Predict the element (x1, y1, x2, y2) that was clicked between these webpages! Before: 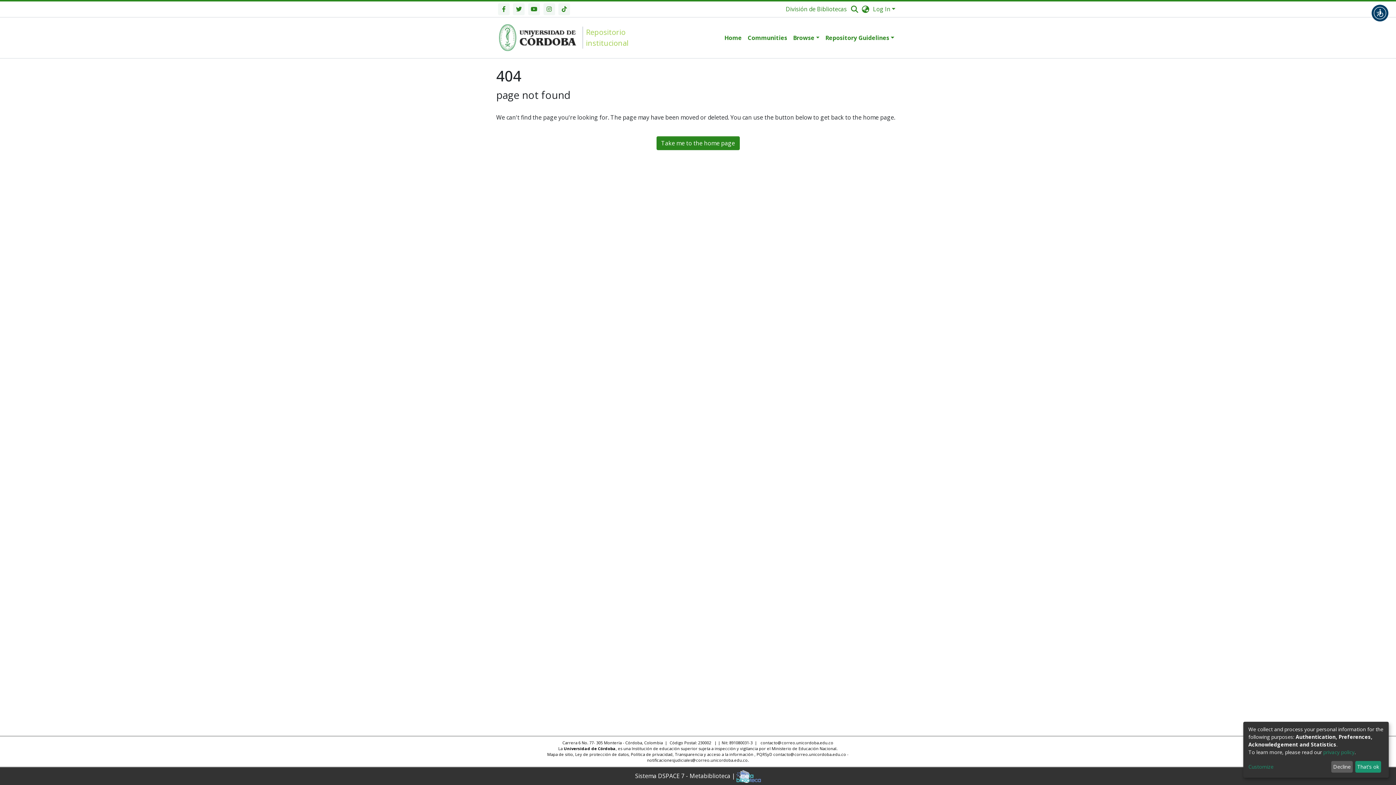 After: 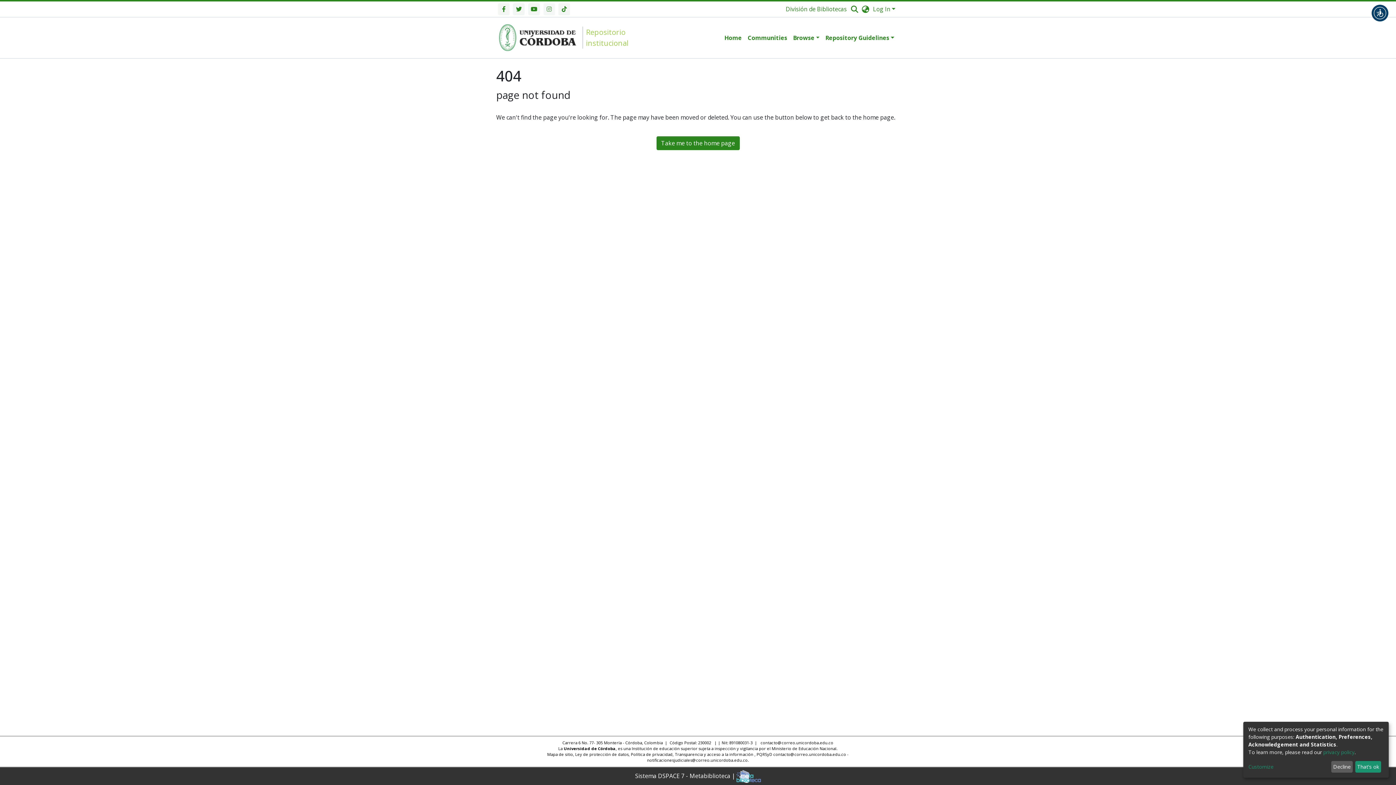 Action: label: Instagram bbox: (543, 3, 555, 15)